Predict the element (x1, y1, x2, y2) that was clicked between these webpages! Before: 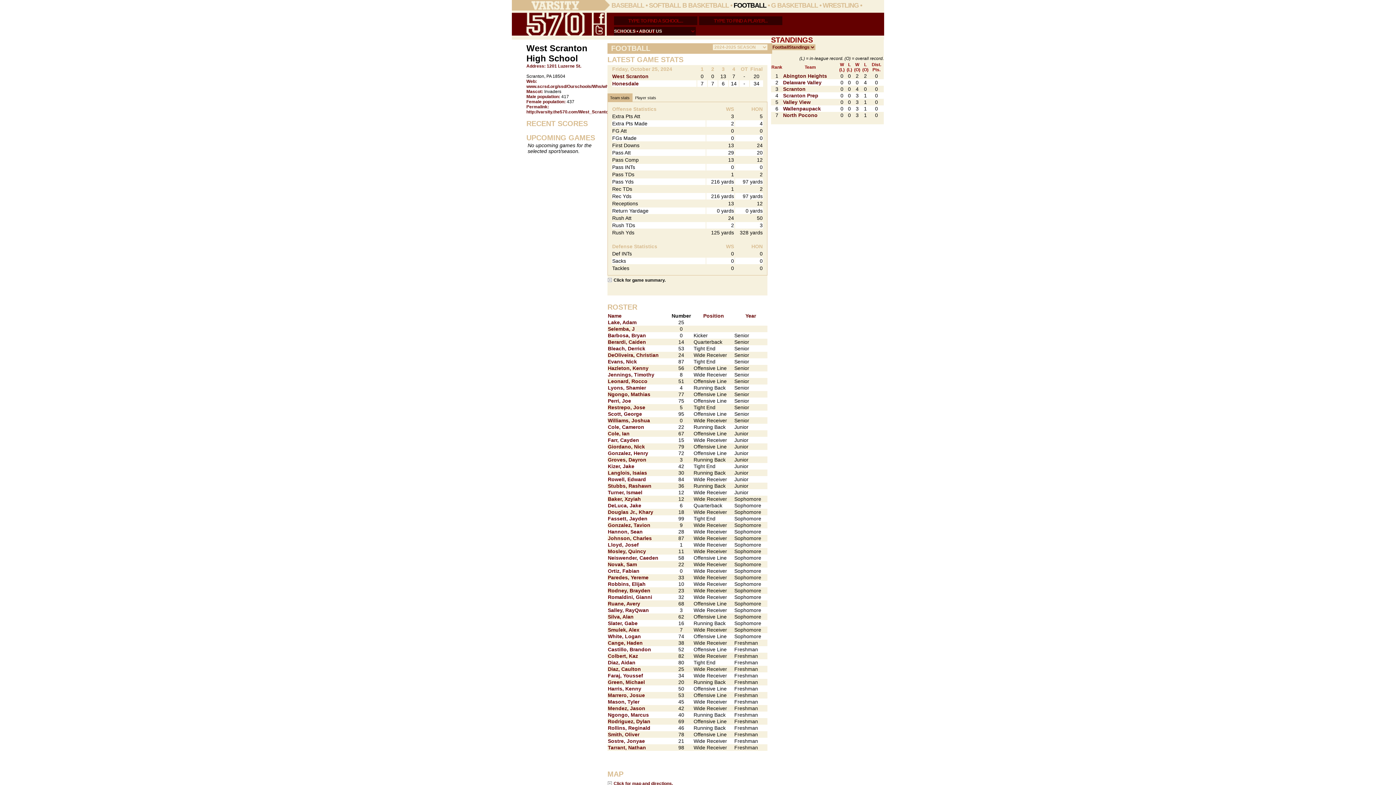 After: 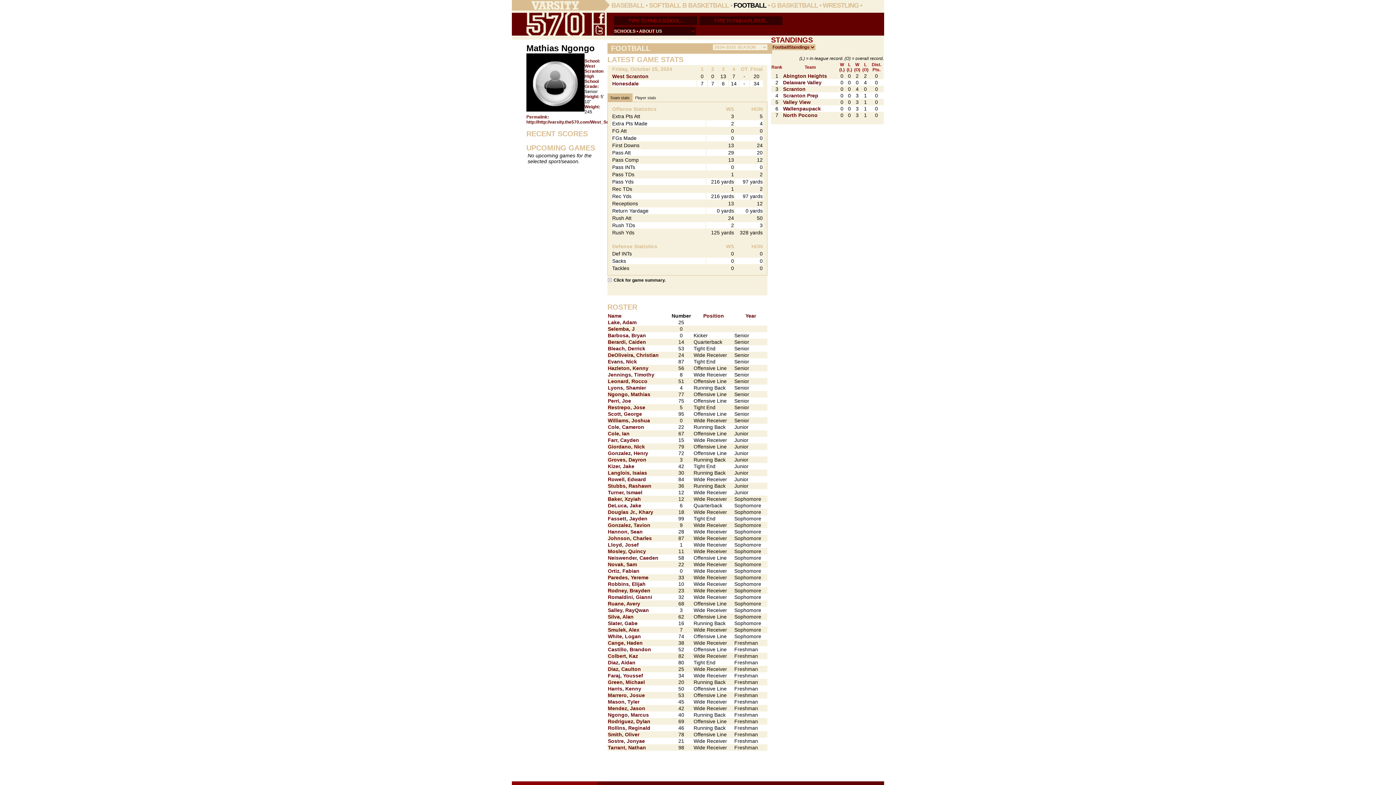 Action: label: Ngongo, Mathias bbox: (608, 391, 650, 397)